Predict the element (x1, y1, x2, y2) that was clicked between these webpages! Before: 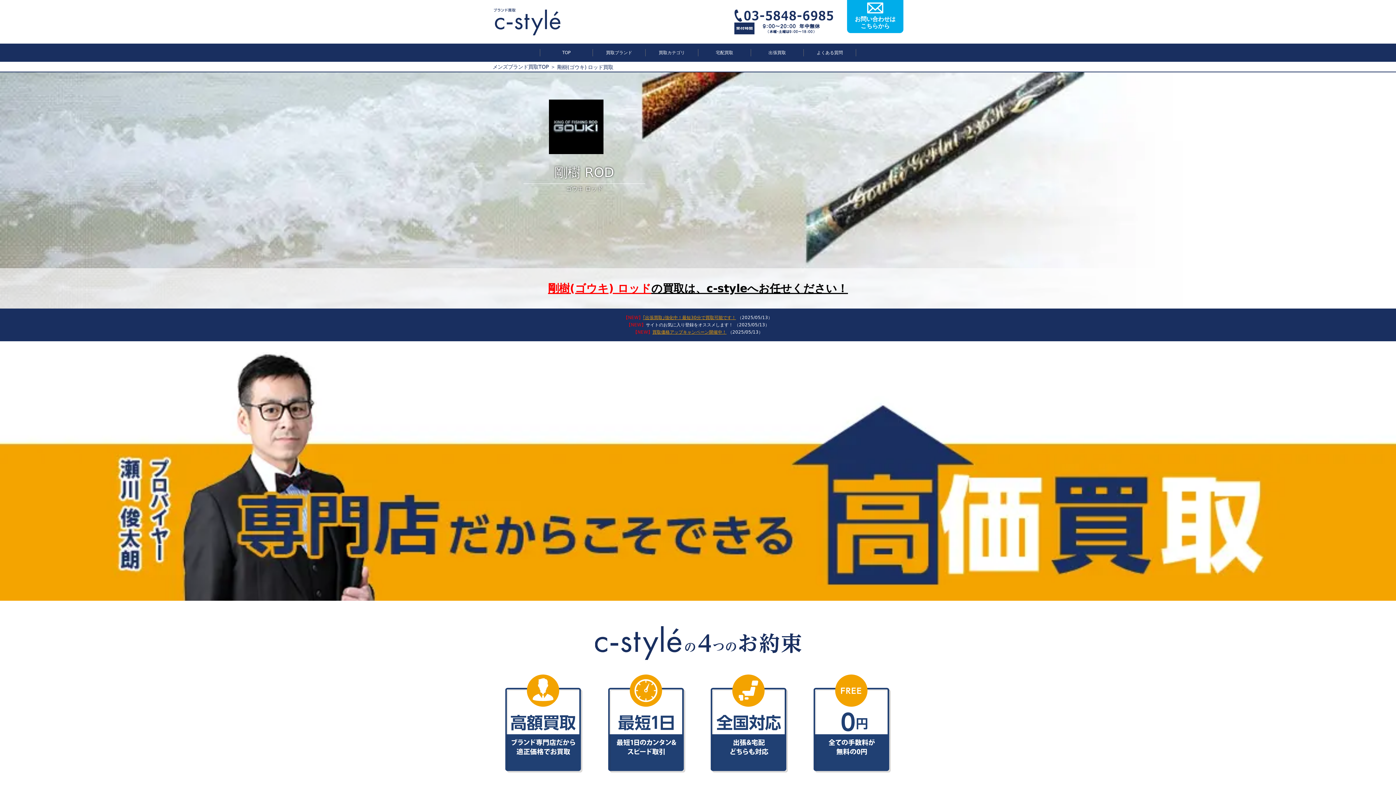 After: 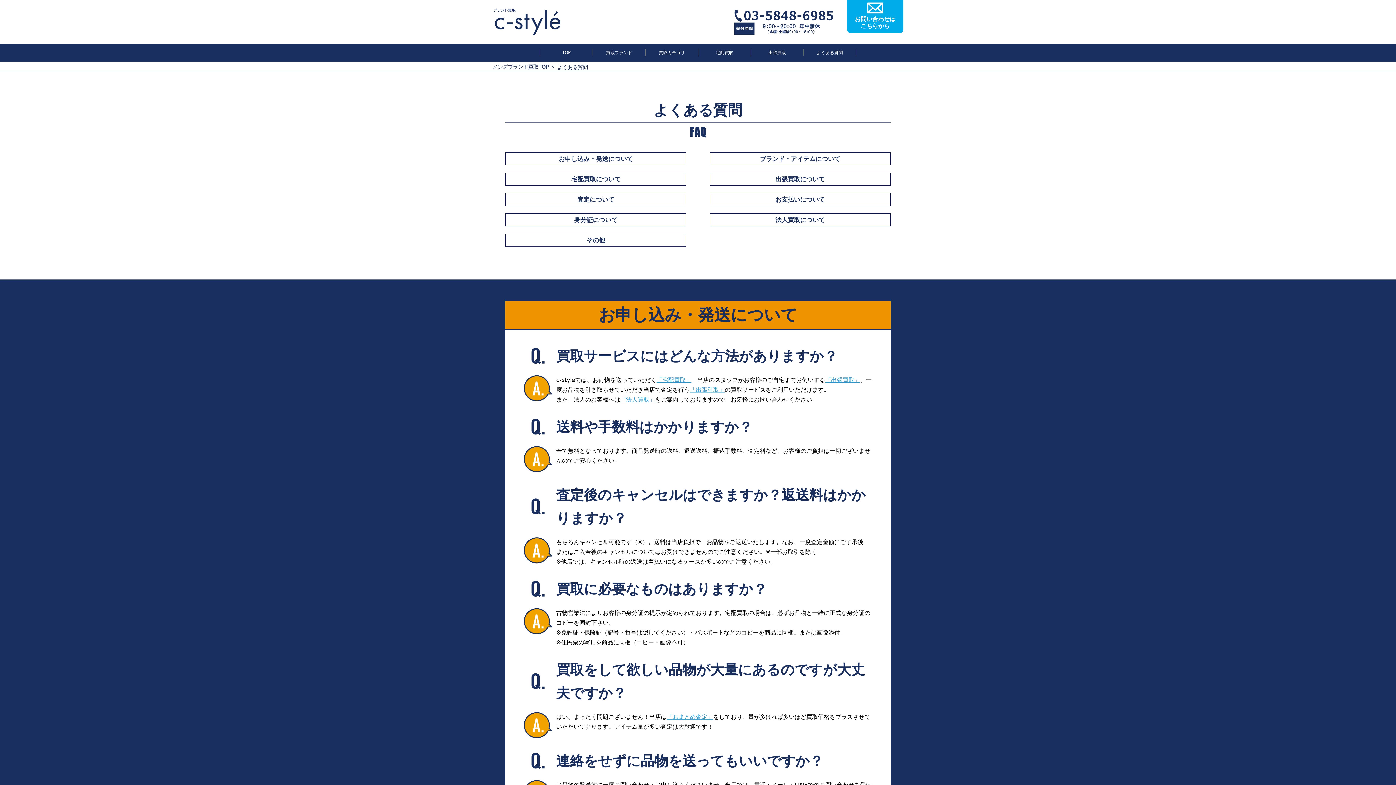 Action: label: よくある質問 bbox: (803, 48, 856, 56)